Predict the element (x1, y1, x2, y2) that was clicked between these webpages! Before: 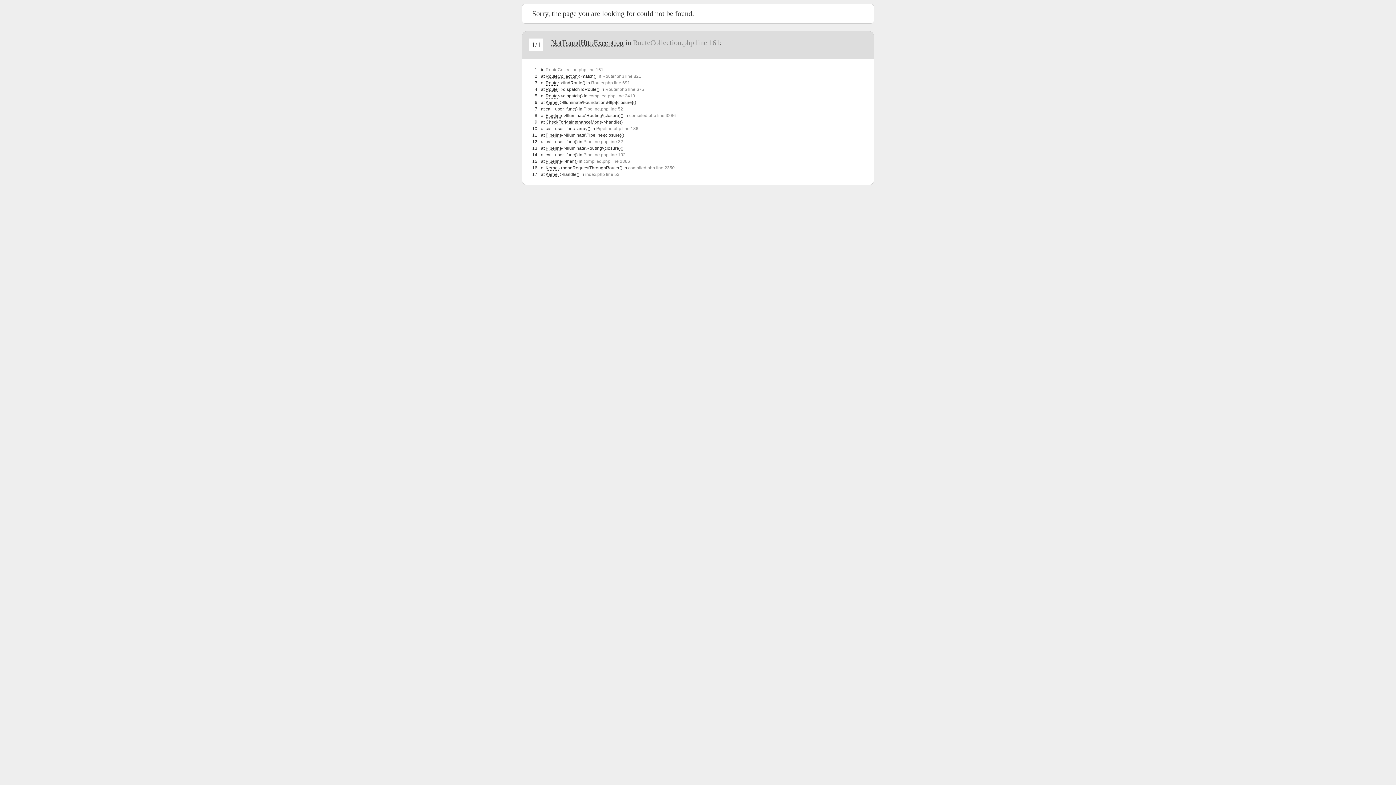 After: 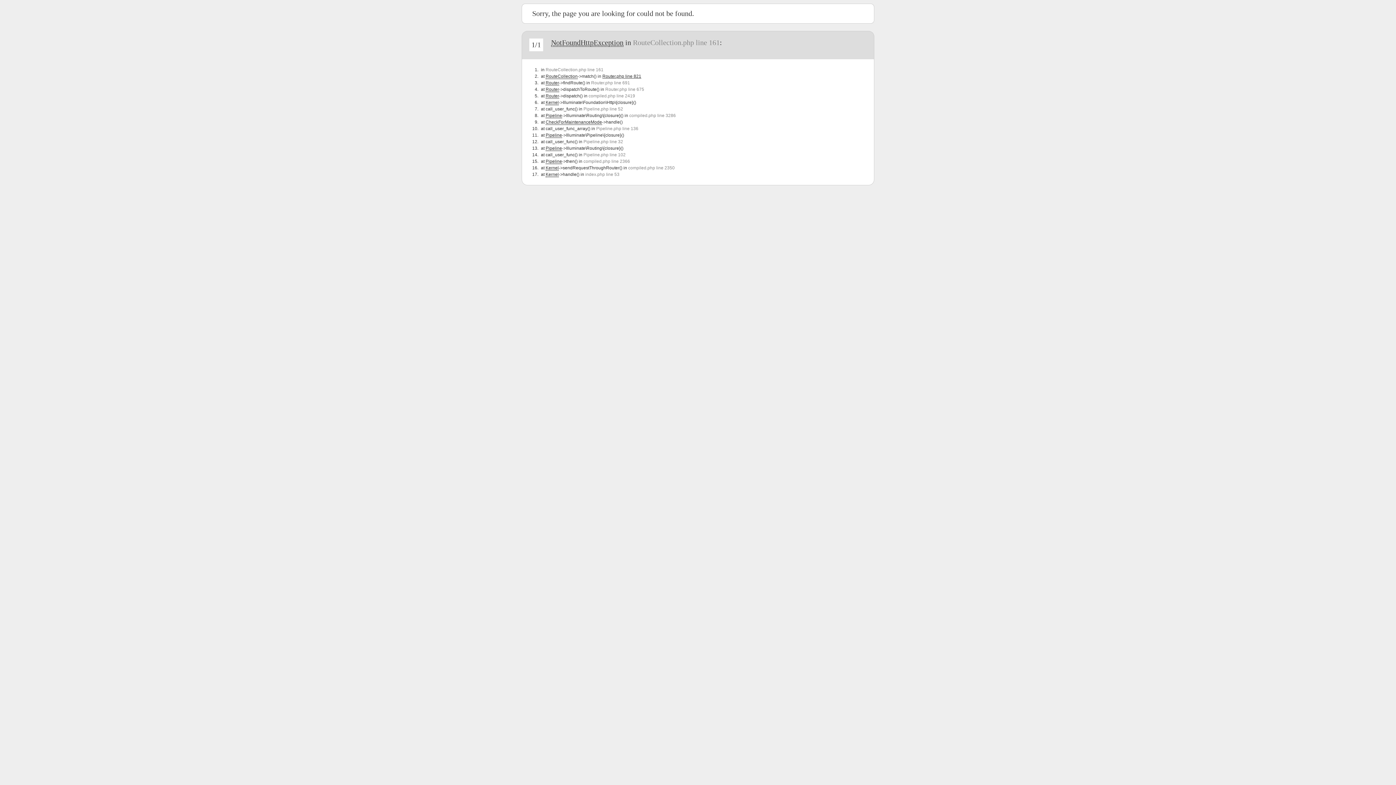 Action: label: Router.php line 821 bbox: (602, 73, 641, 78)